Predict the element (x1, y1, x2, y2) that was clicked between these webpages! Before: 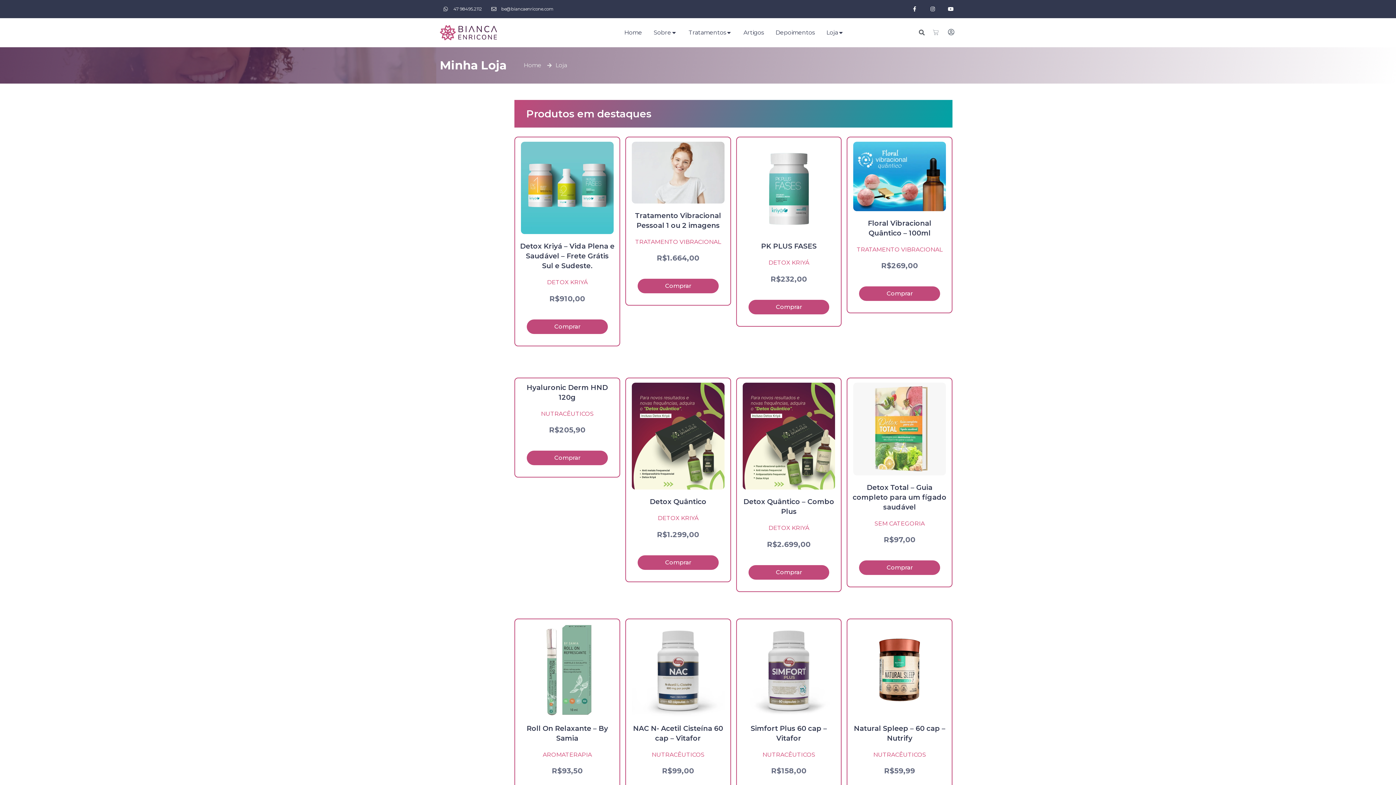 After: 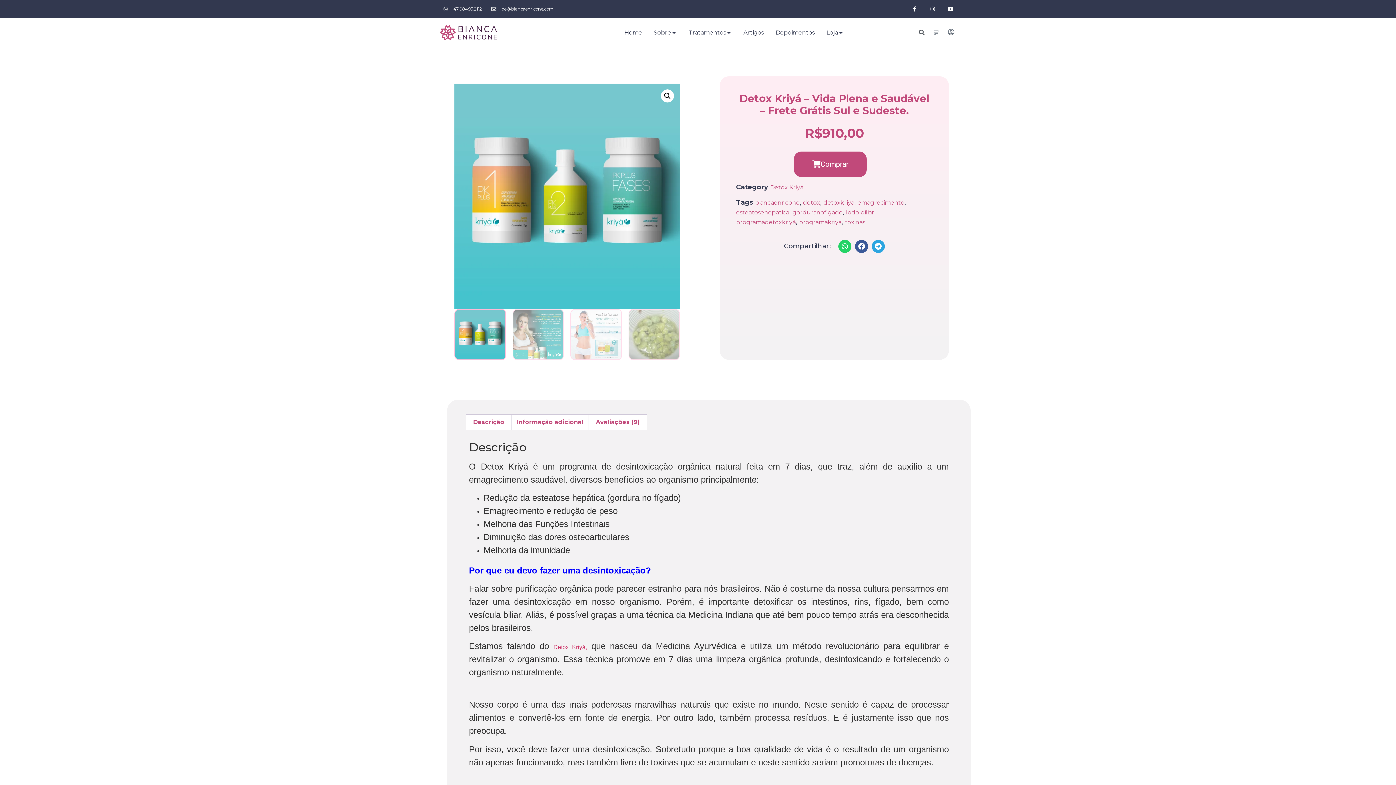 Action: label: Comprar bbox: (526, 319, 607, 334)